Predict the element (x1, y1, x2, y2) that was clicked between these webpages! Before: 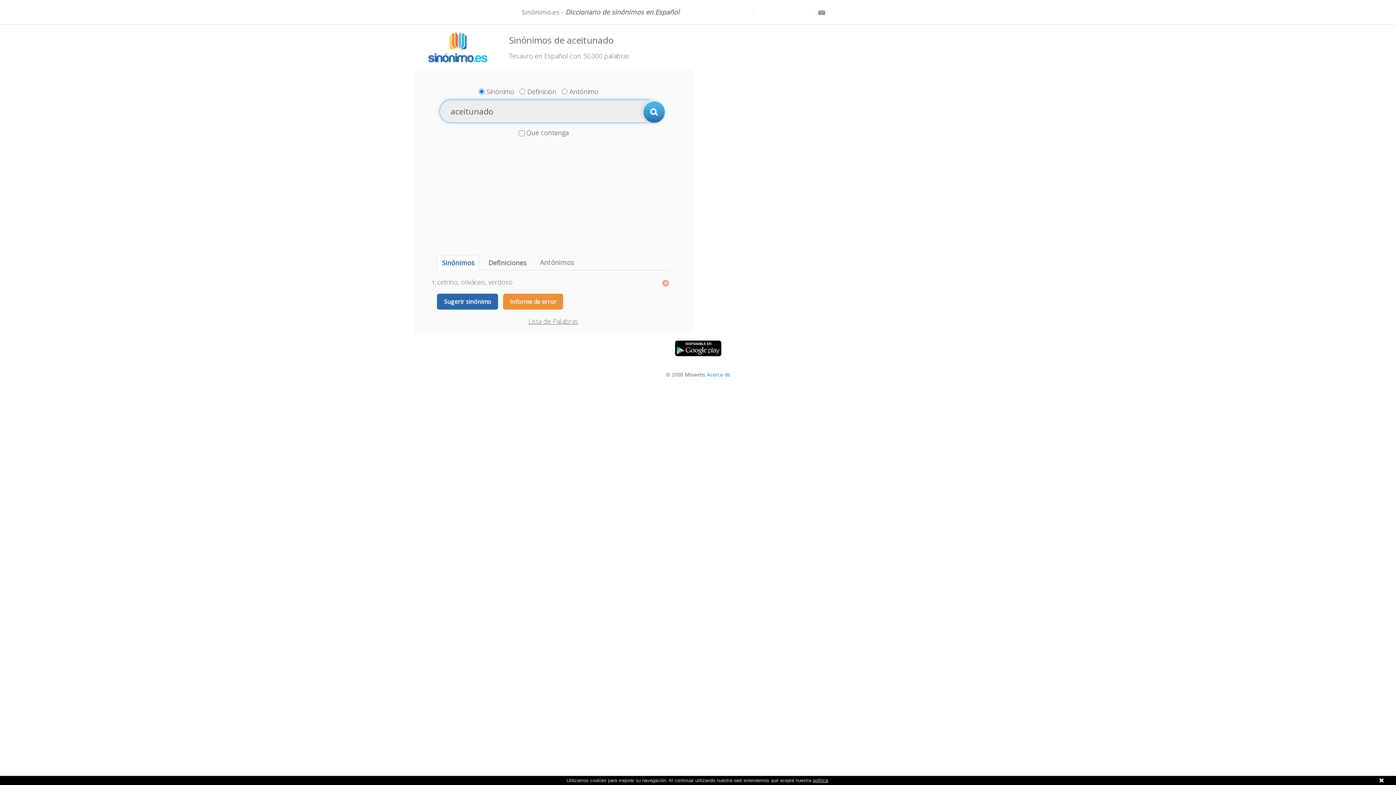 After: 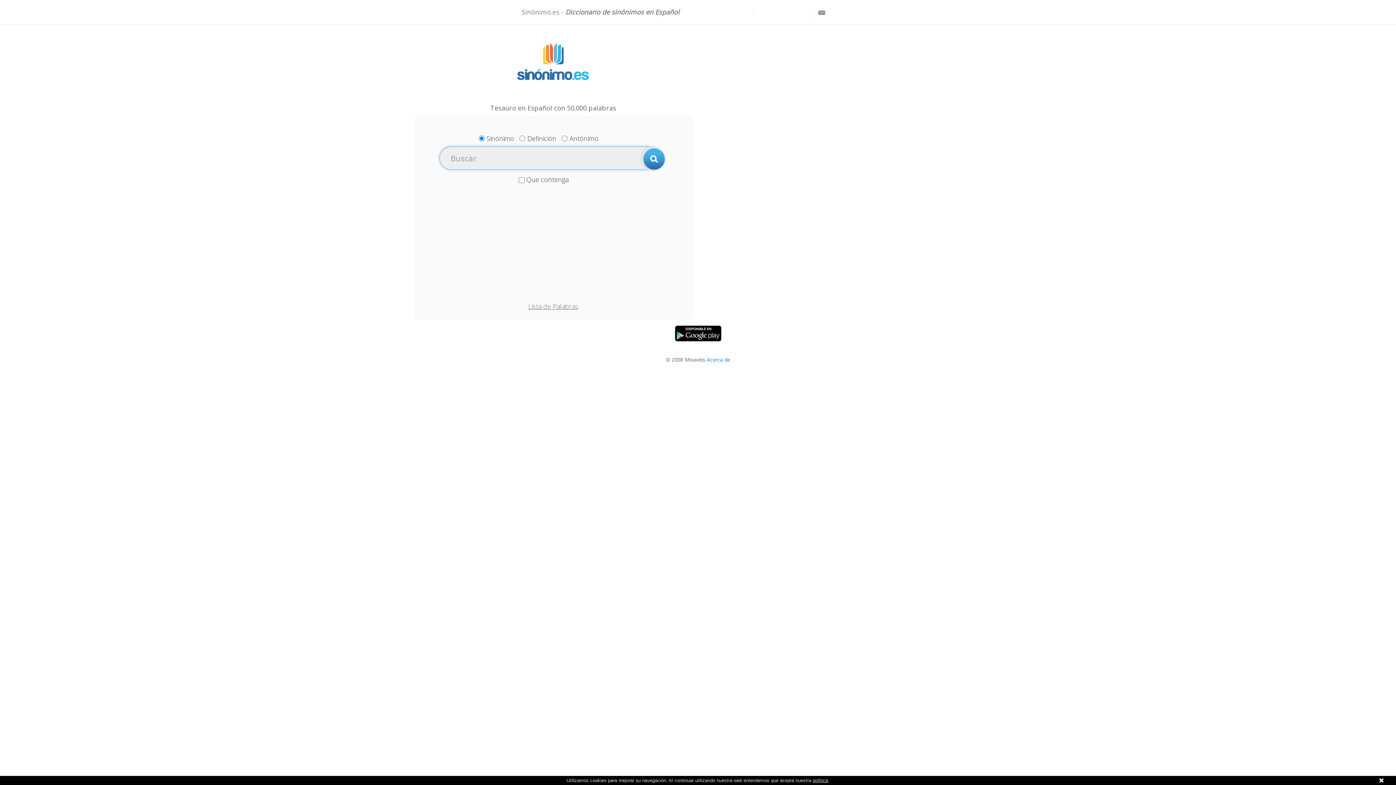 Action: bbox: (413, 28, 501, 65)